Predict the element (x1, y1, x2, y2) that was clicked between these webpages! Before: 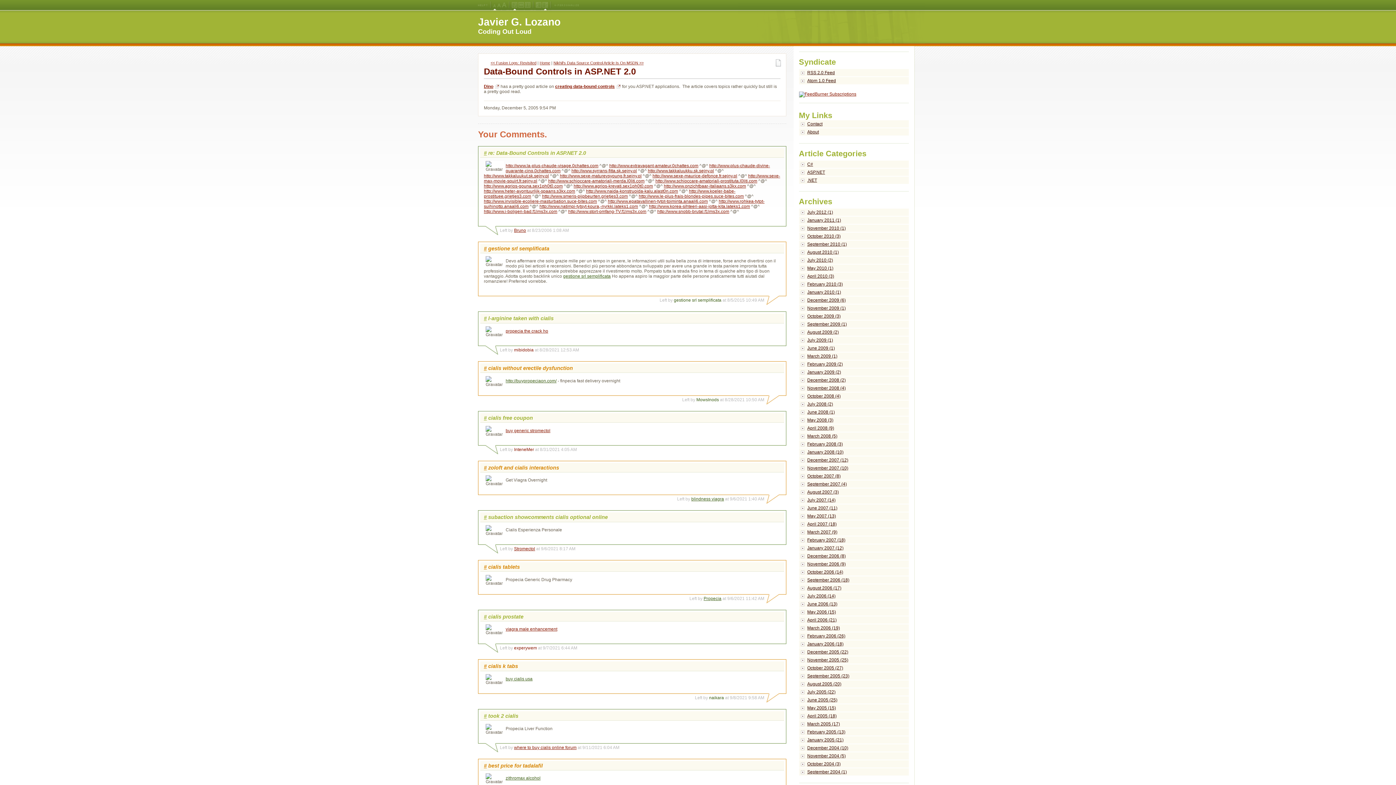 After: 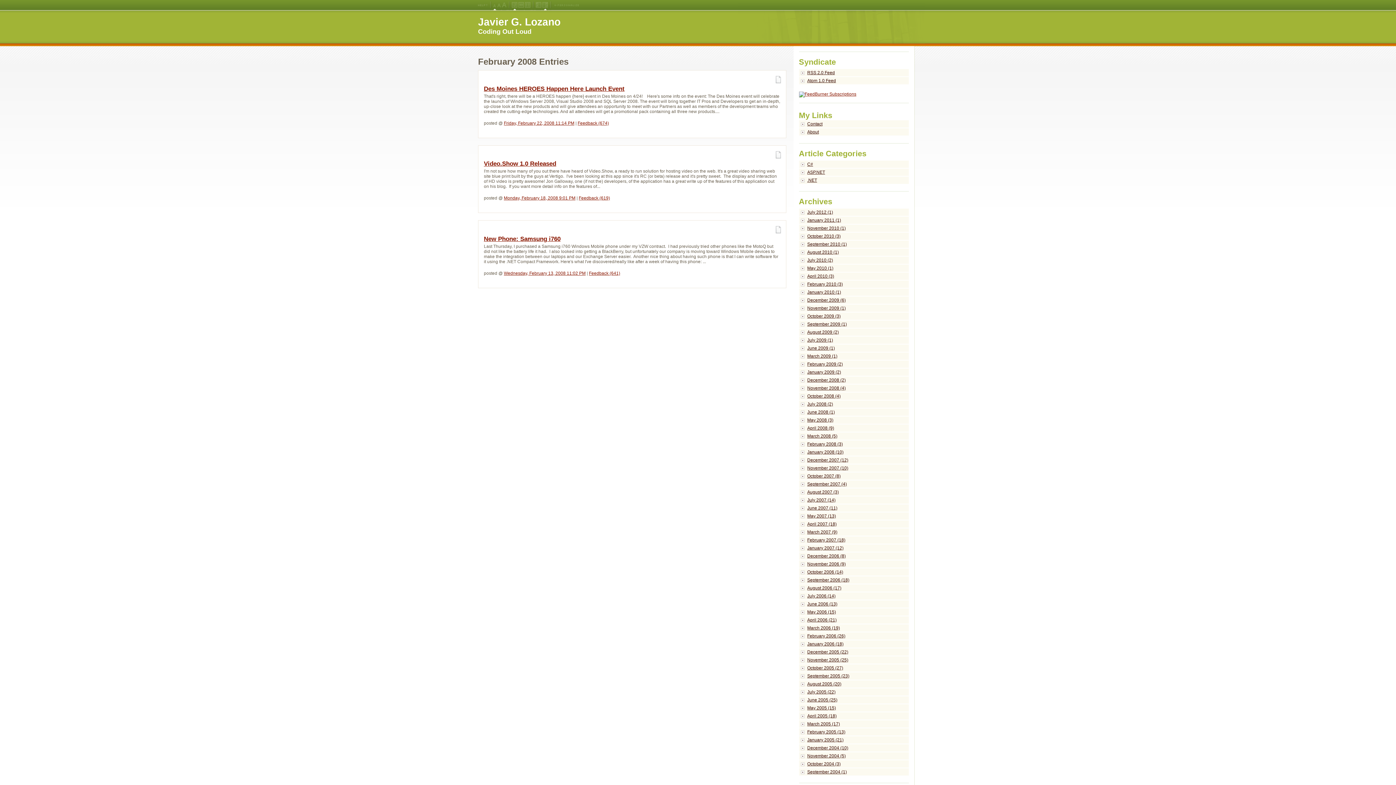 Action: label: February 2008 (3) bbox: (799, 440, 909, 448)